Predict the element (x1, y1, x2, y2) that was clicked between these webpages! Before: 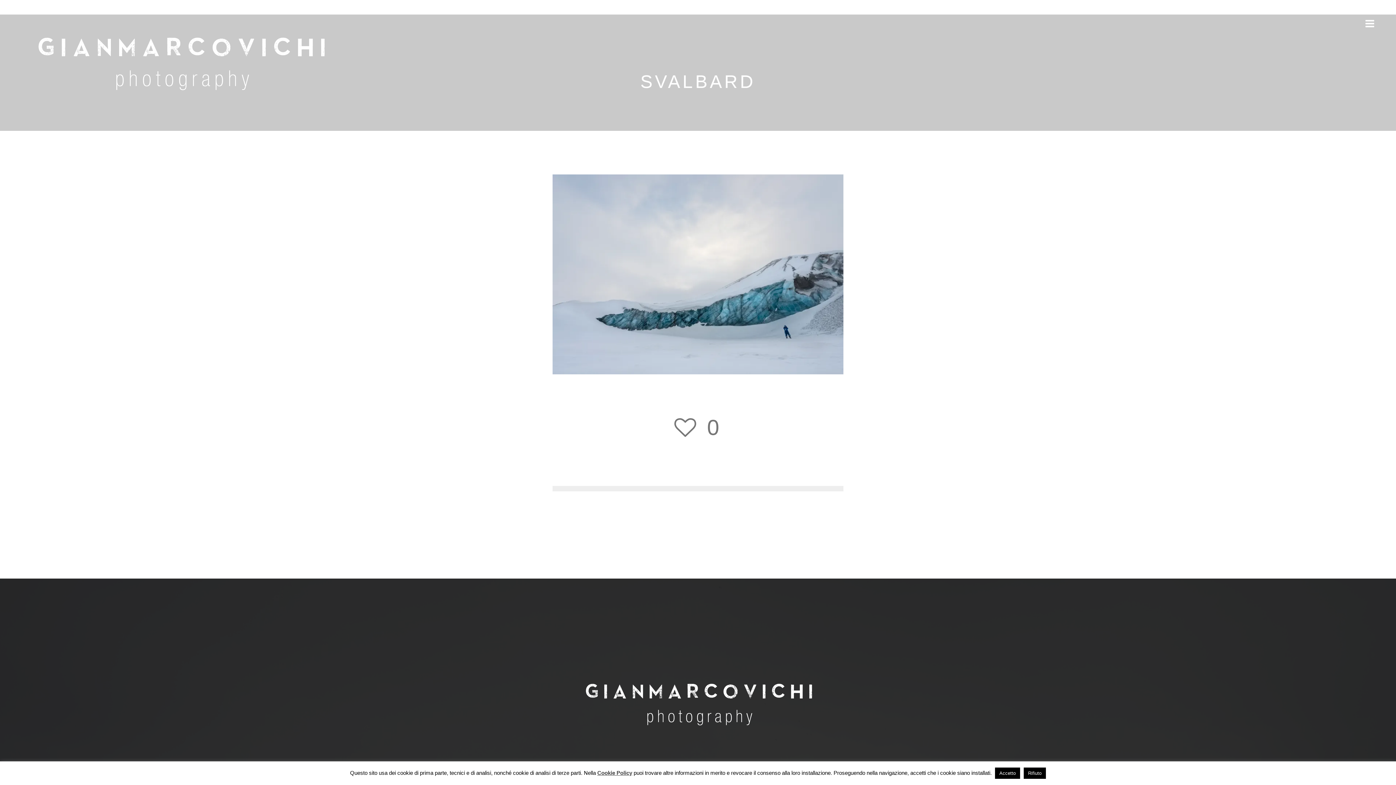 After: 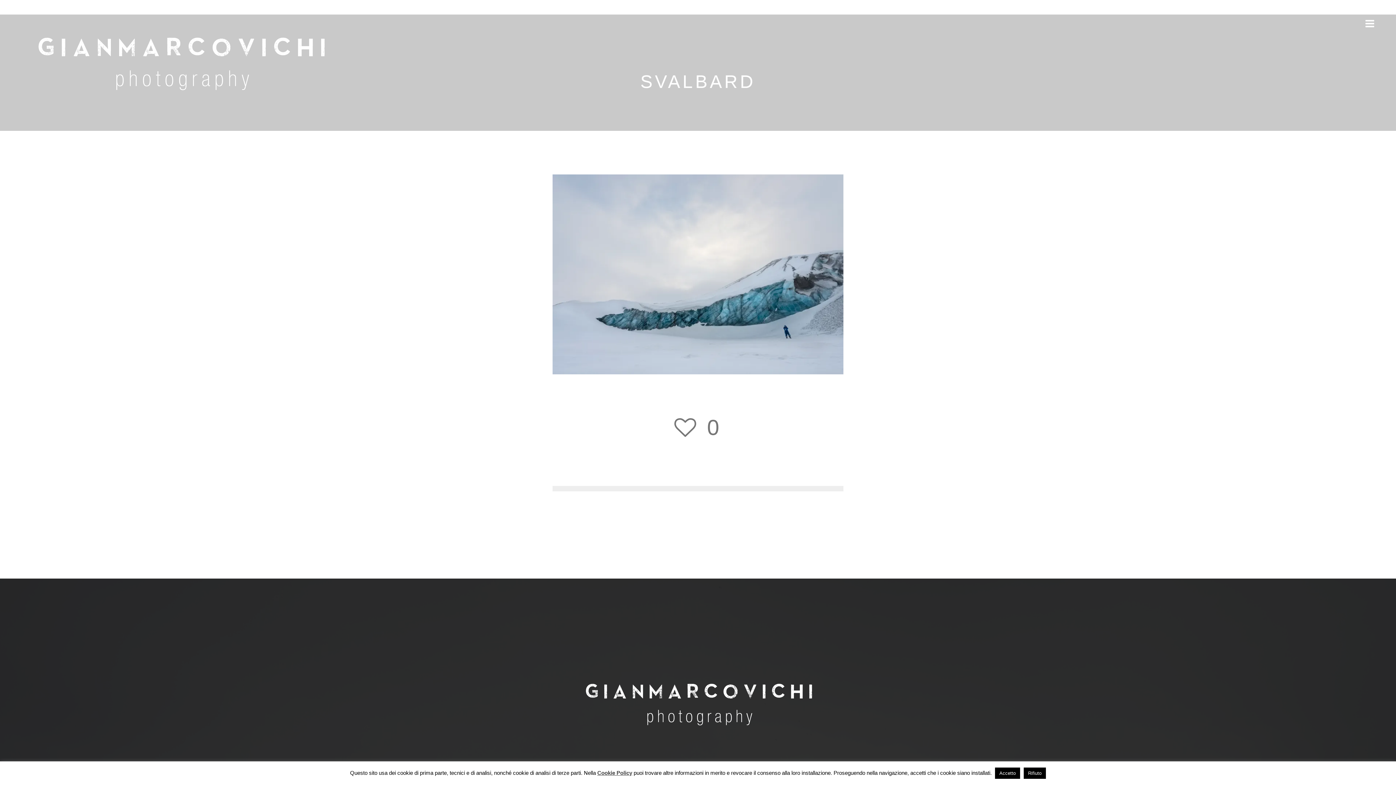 Action: label: Cookie Policy bbox: (597, 768, 632, 778)